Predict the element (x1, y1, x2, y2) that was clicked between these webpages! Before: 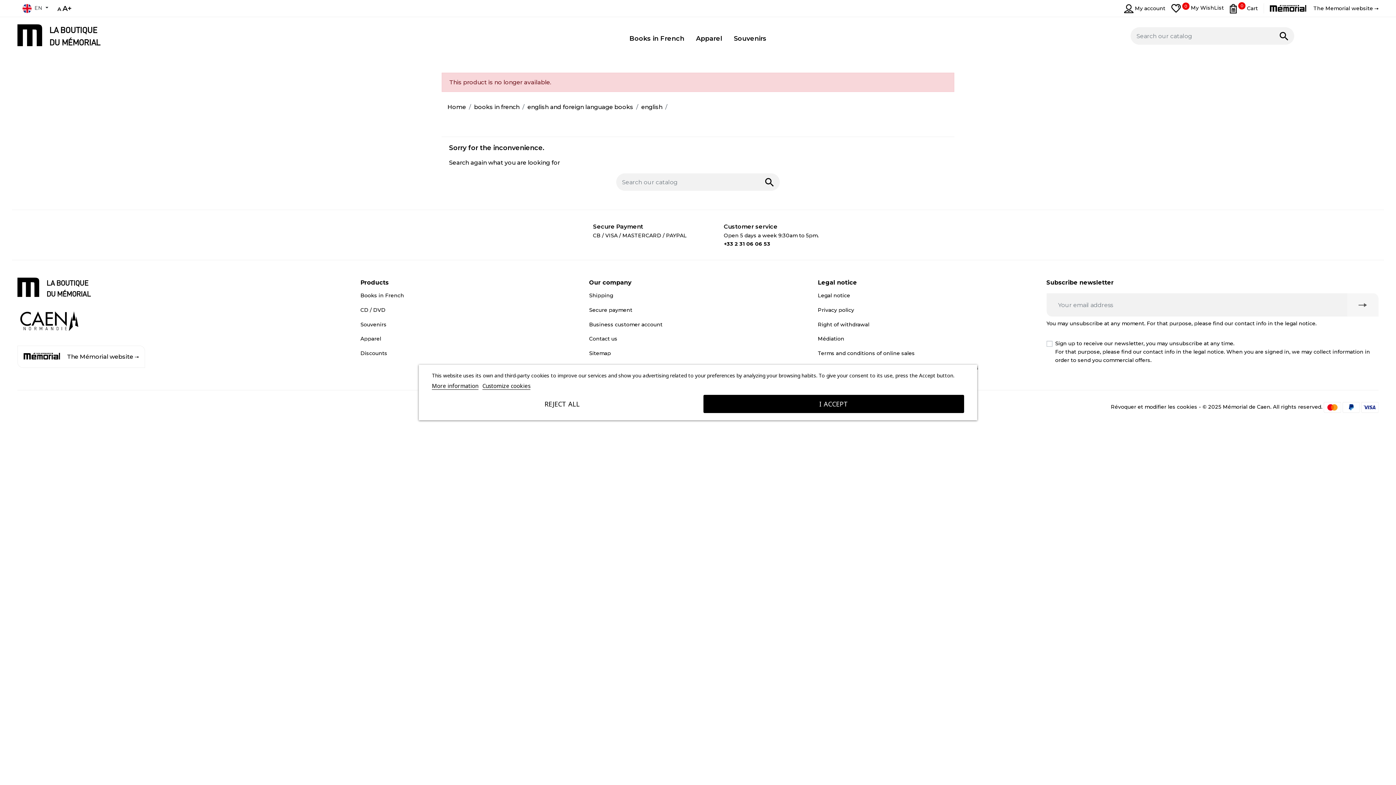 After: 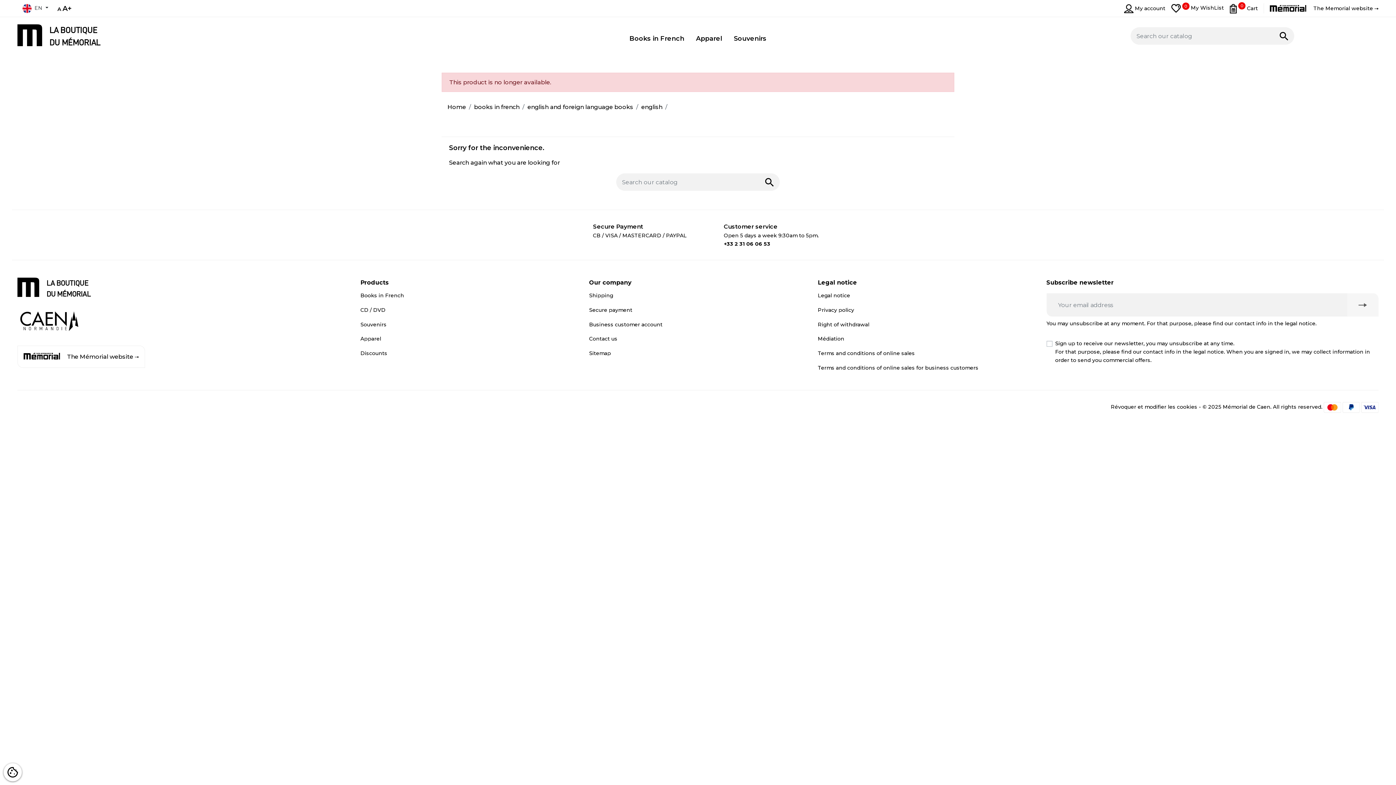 Action: label: REJECT ALL bbox: (432, 395, 692, 413)